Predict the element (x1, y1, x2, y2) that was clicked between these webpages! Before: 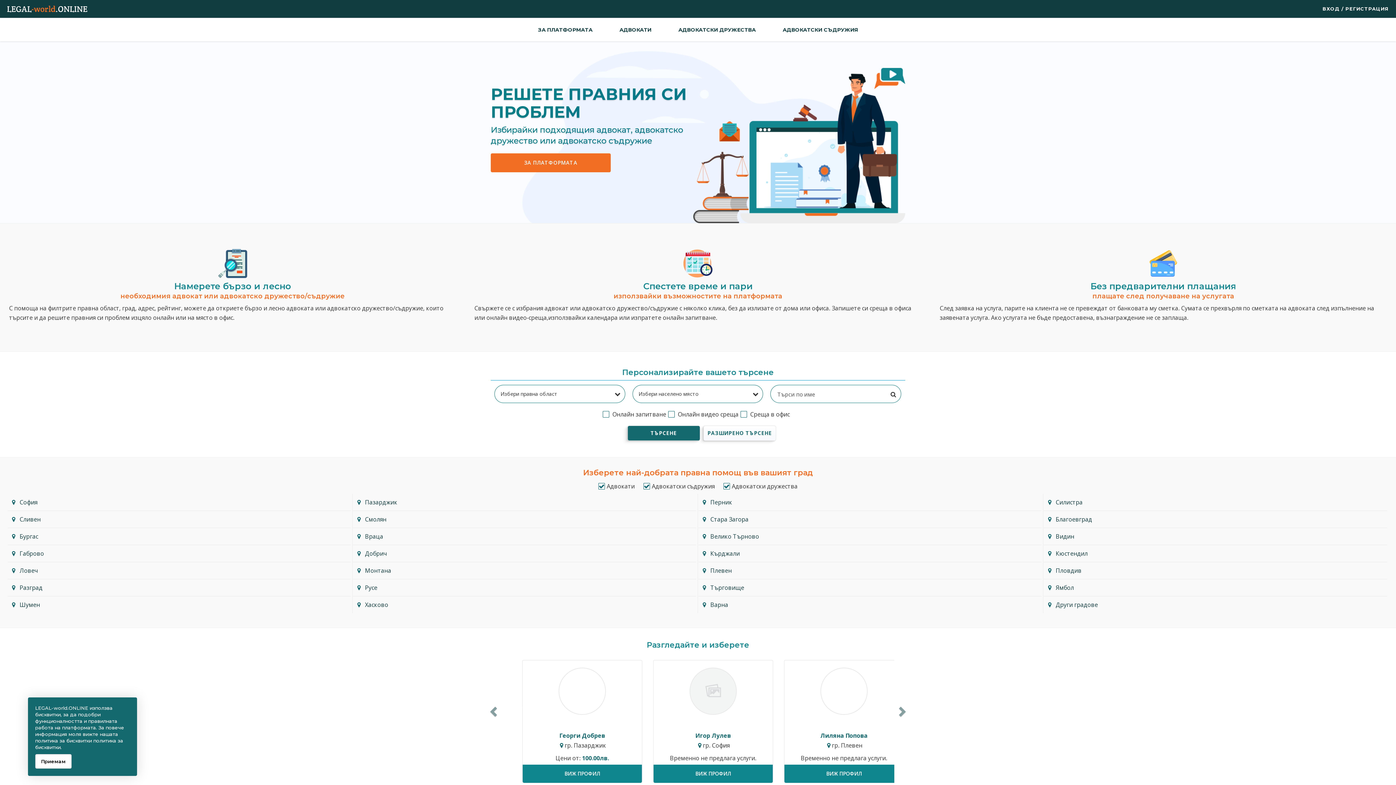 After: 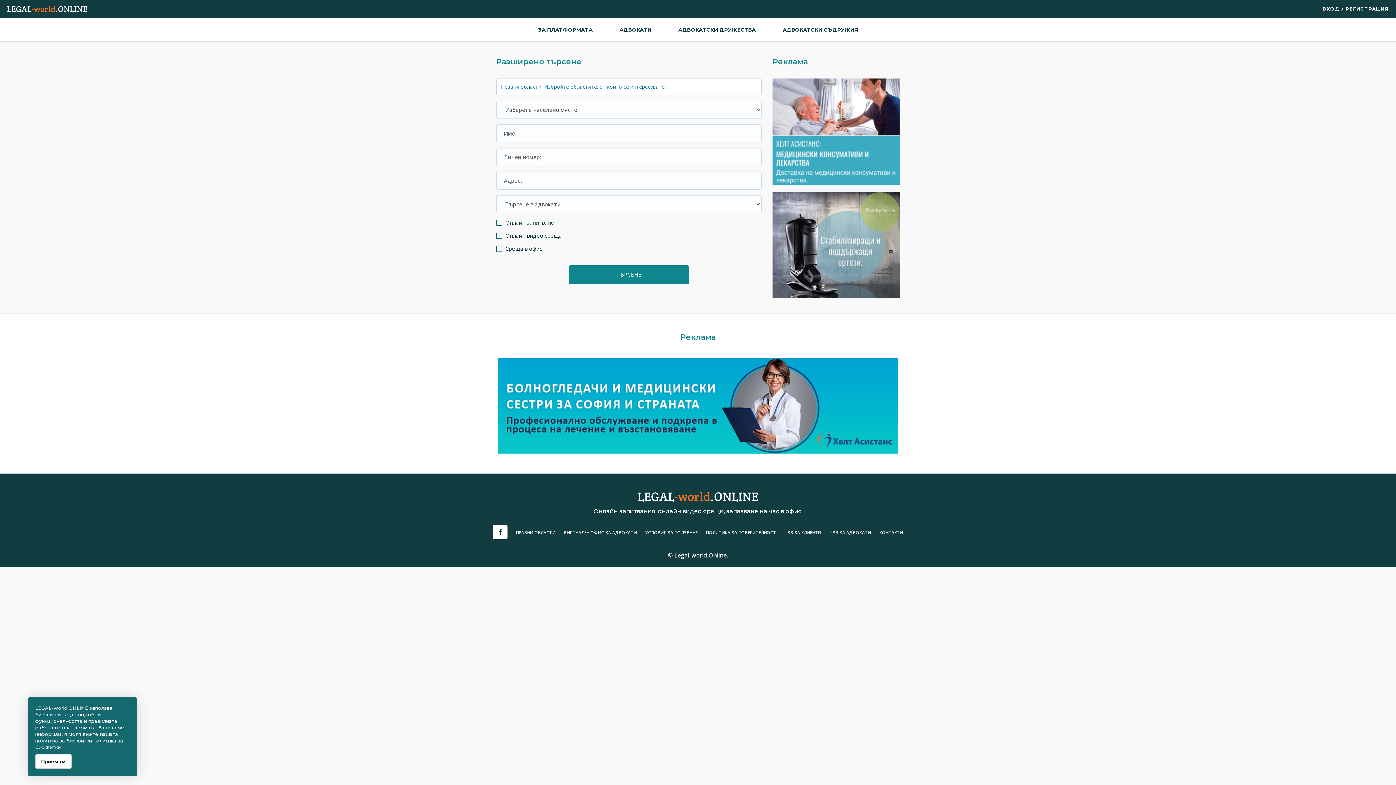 Action: bbox: (703, 425, 776, 441) label: РАЗШИРЕНО ТЪРСЕНЕ